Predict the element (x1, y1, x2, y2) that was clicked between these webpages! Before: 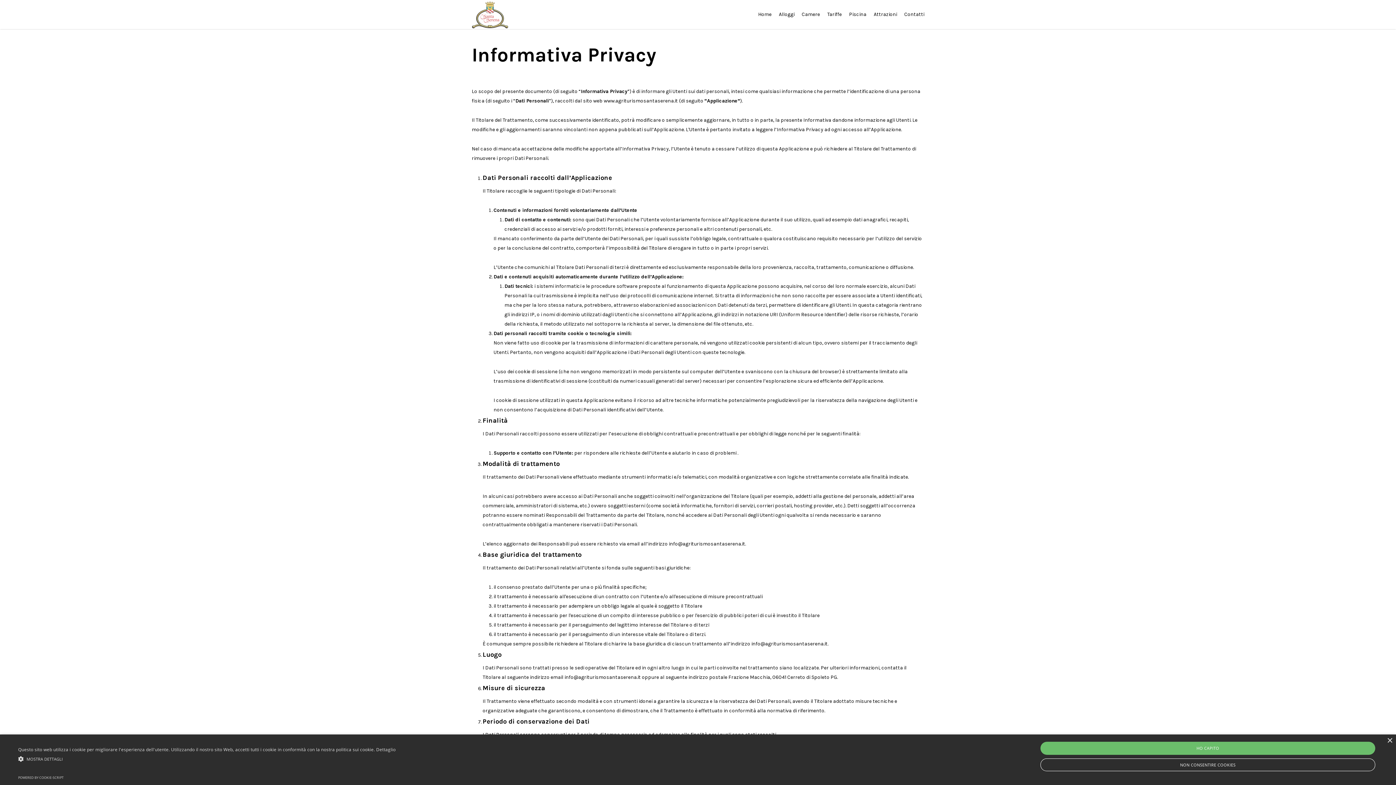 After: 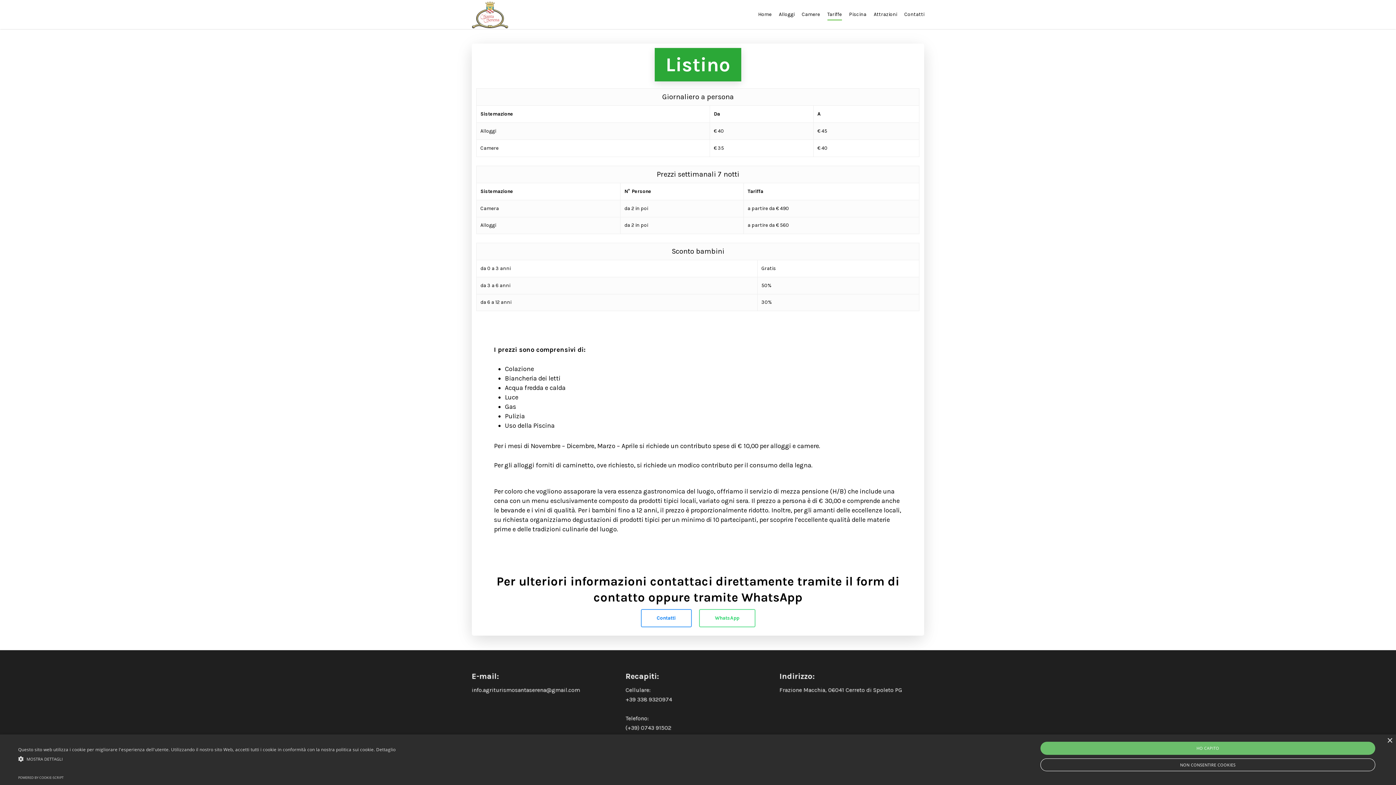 Action: bbox: (827, 10, 842, 18) label: Tariffe